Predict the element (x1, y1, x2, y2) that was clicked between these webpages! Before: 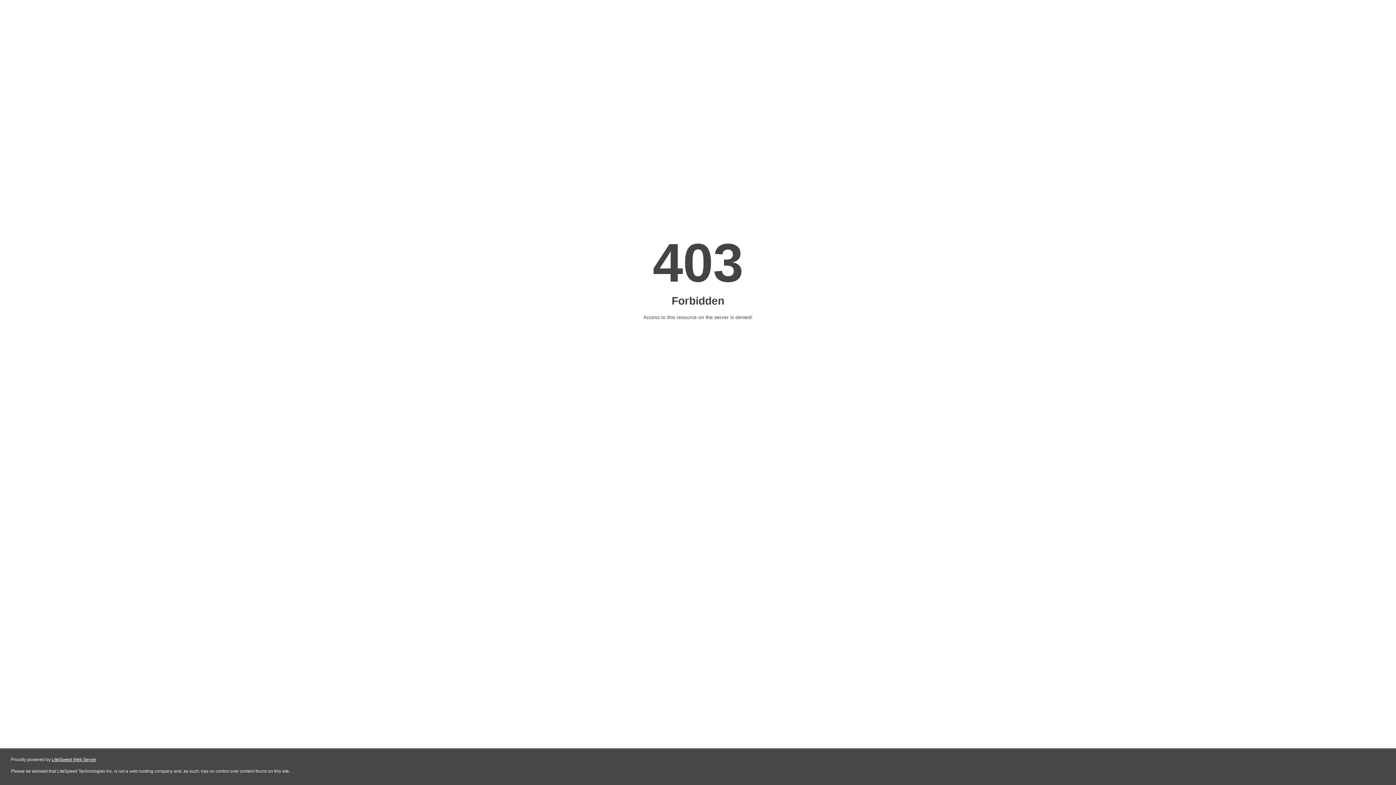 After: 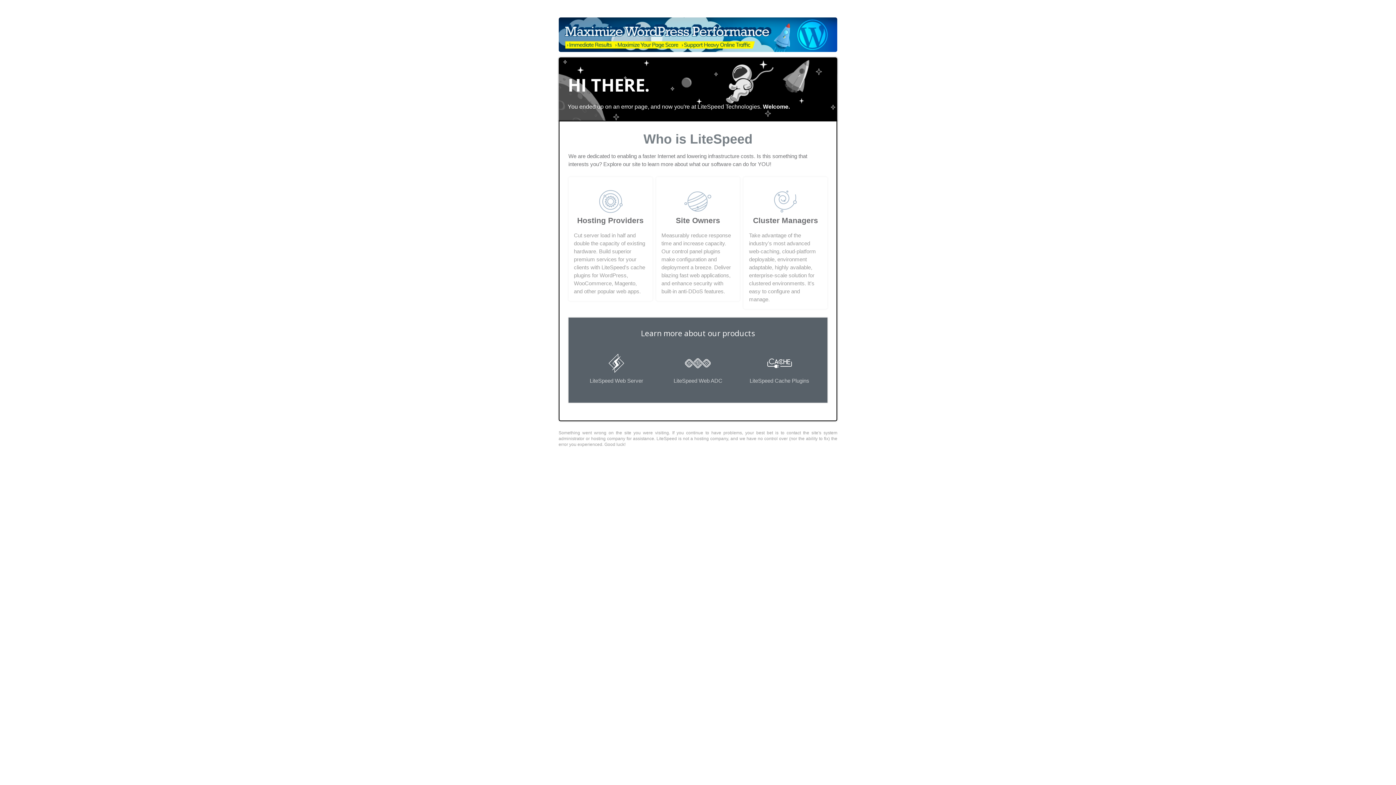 Action: bbox: (51, 757, 96, 762) label: LiteSpeed Web Server